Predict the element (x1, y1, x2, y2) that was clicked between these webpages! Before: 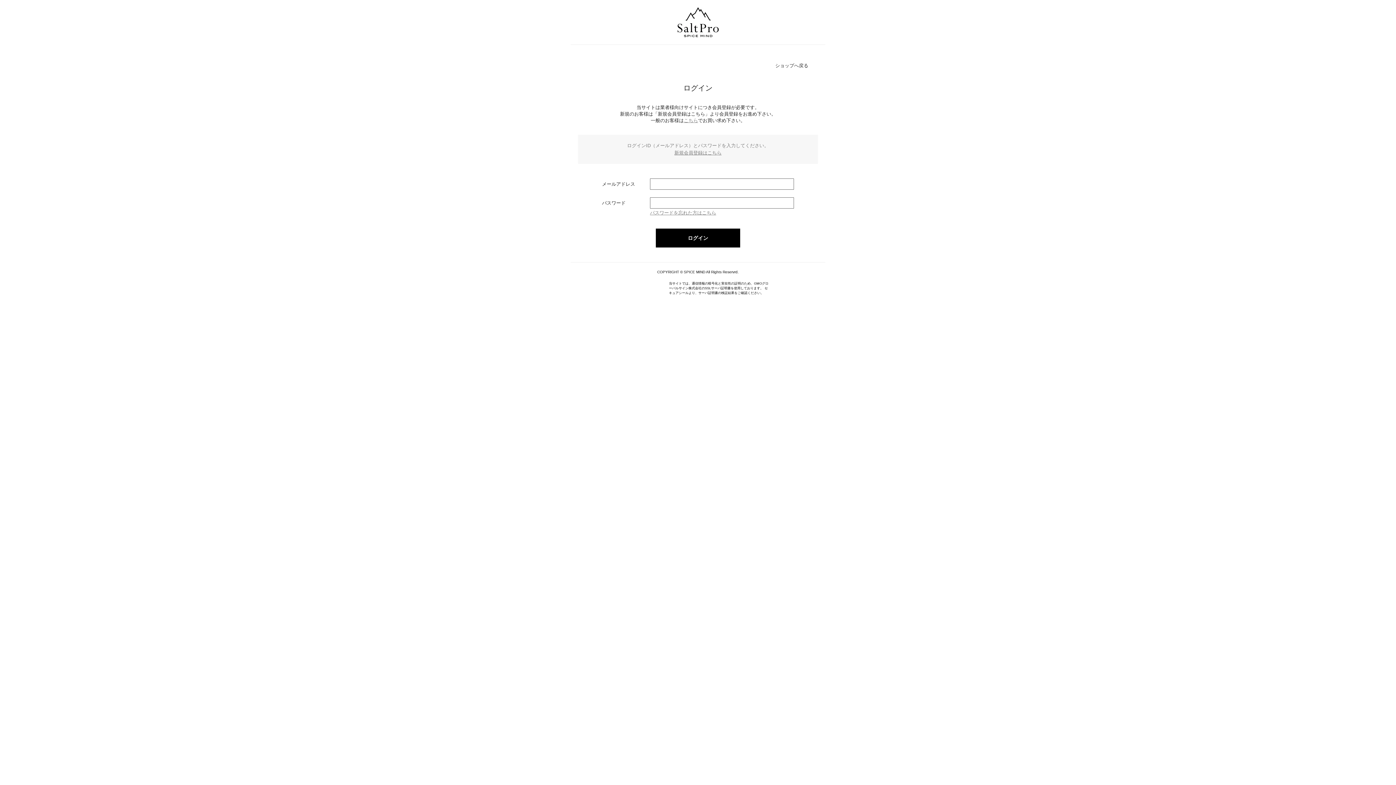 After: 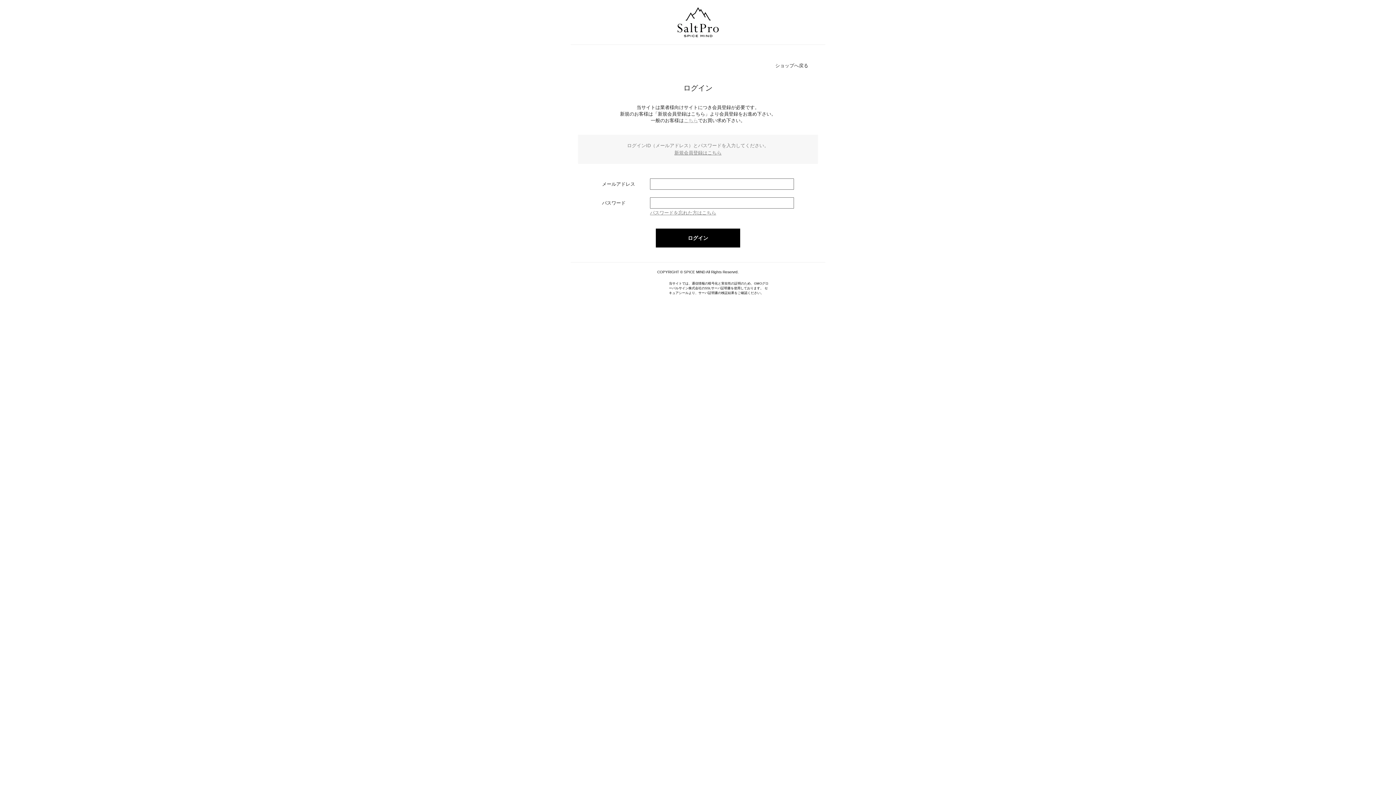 Action: label: こちら bbox: (684, 117, 698, 123)